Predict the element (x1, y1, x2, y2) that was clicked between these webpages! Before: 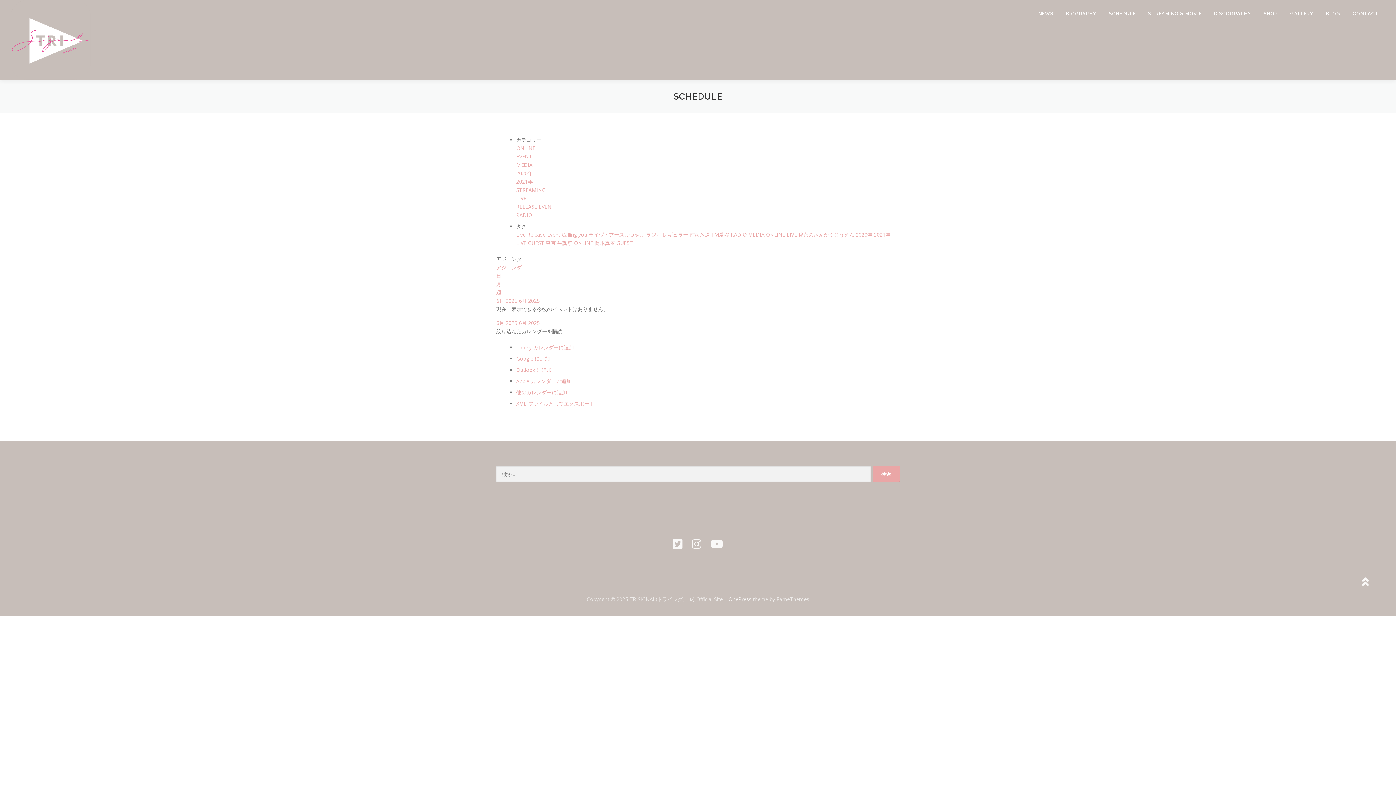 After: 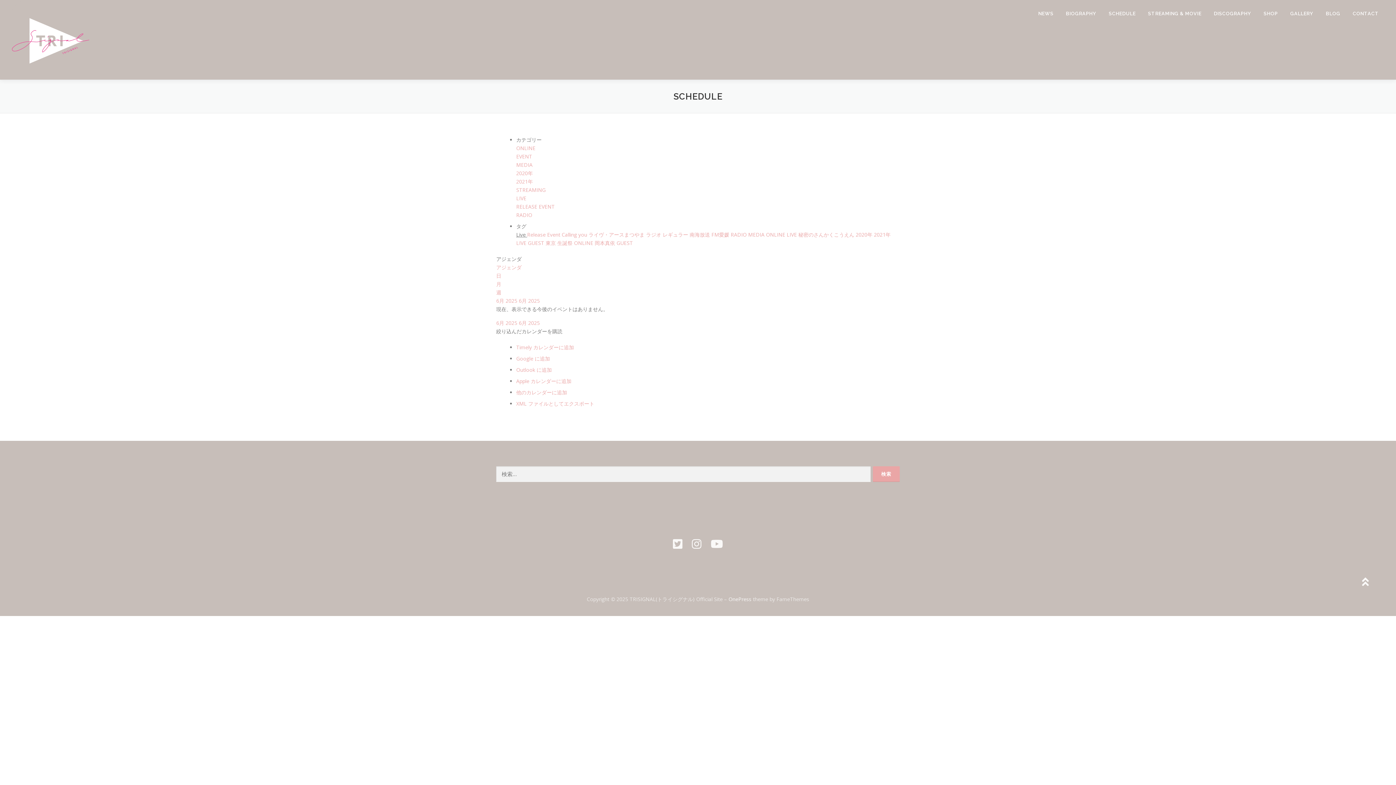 Action: bbox: (516, 231, 527, 238) label: Live 